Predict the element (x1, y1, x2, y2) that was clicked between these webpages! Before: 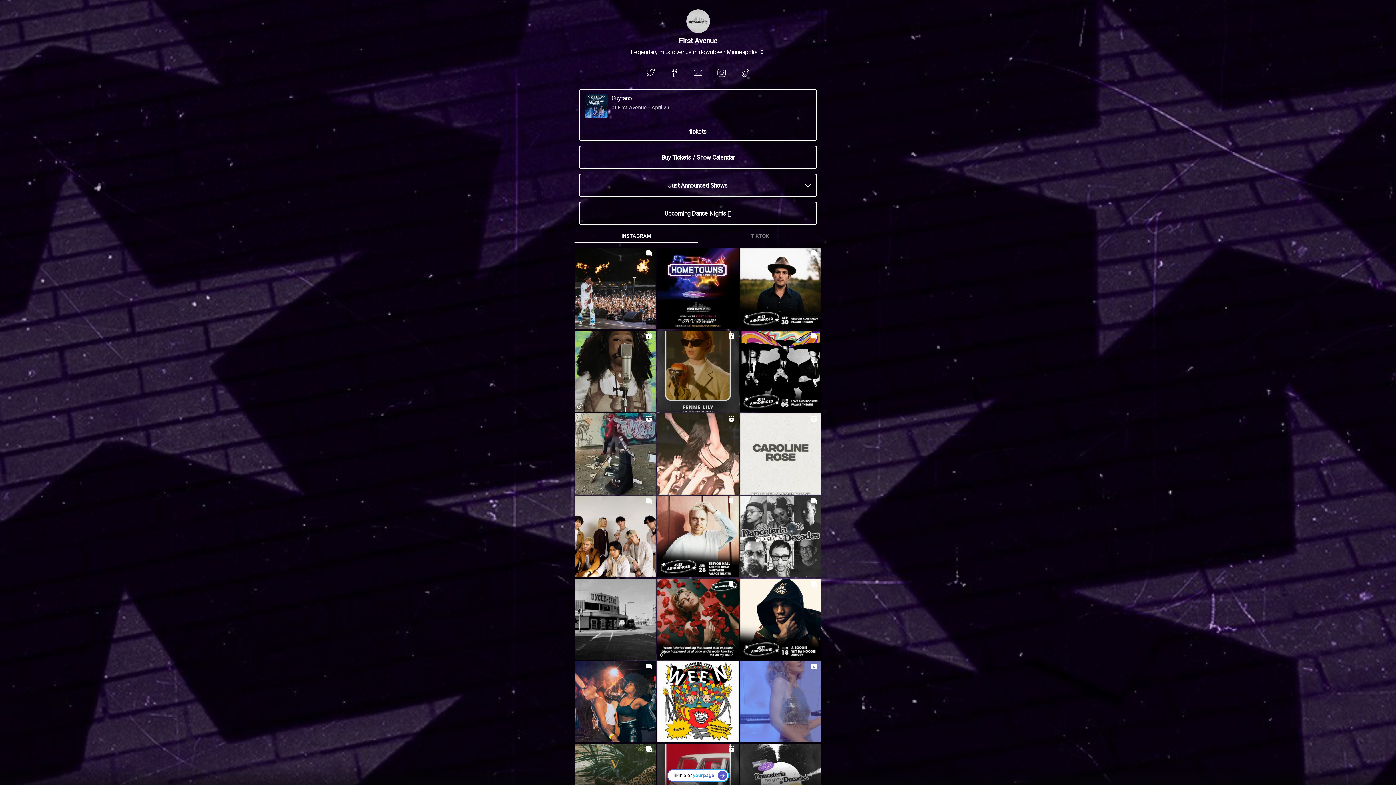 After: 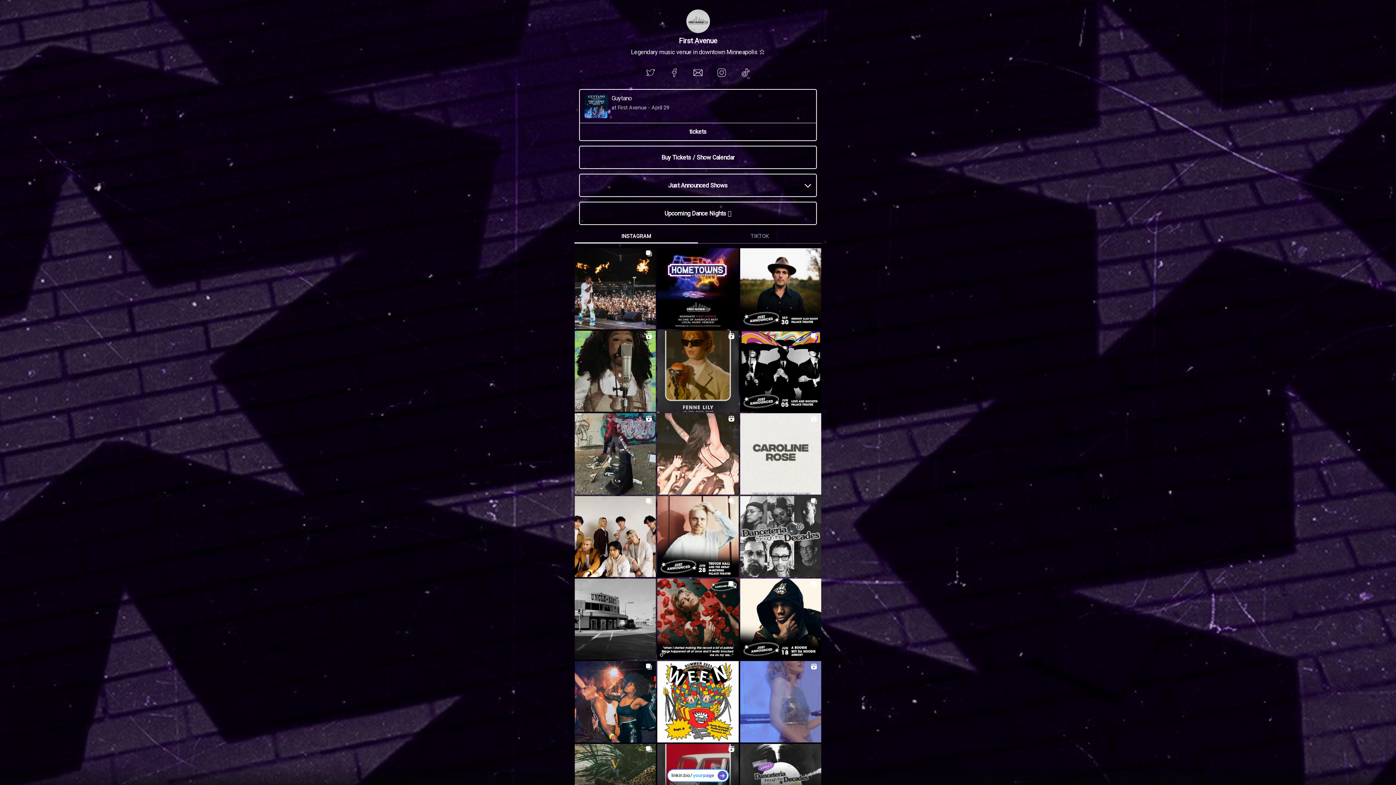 Action: bbox: (691, 67, 705, 77)